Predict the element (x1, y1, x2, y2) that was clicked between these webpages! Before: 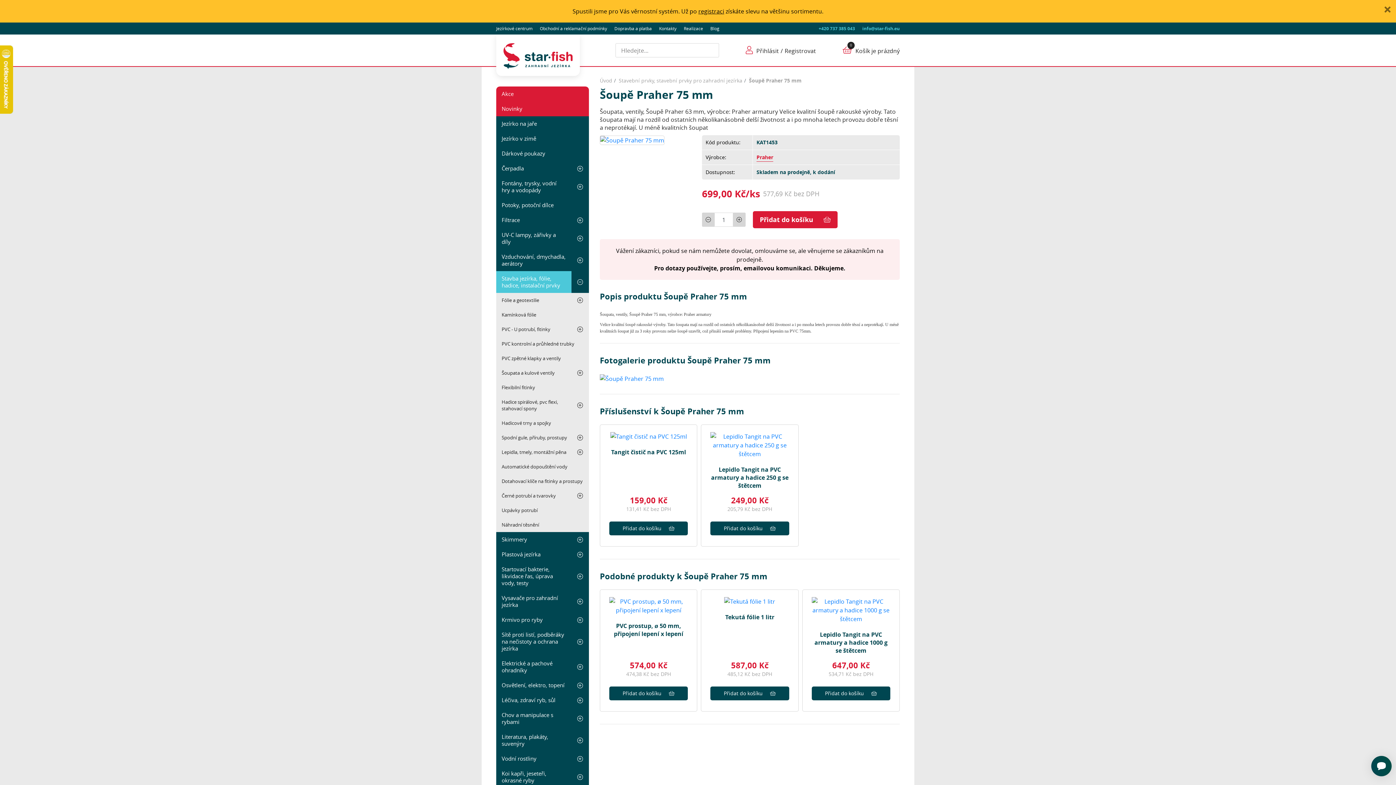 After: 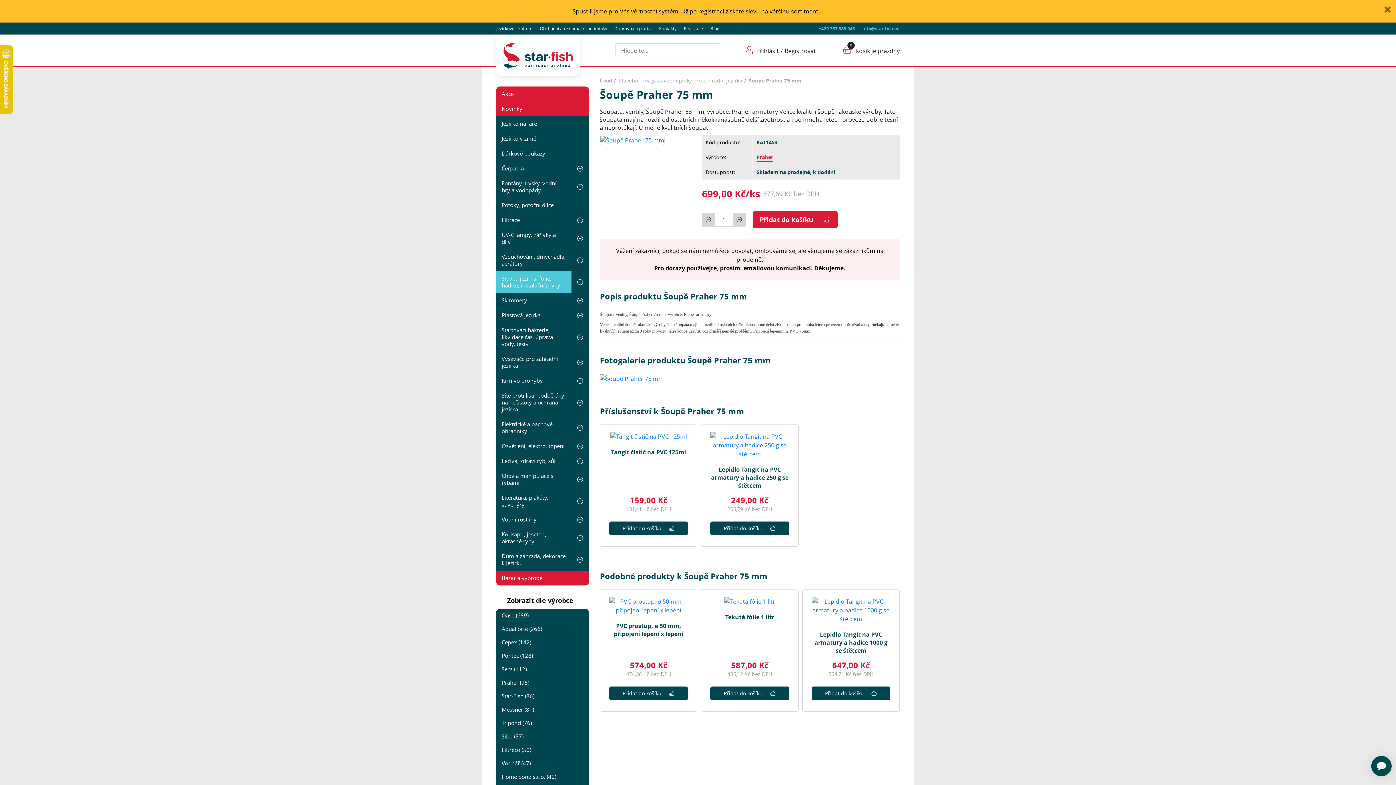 Action: bbox: (571, 271, 589, 293)